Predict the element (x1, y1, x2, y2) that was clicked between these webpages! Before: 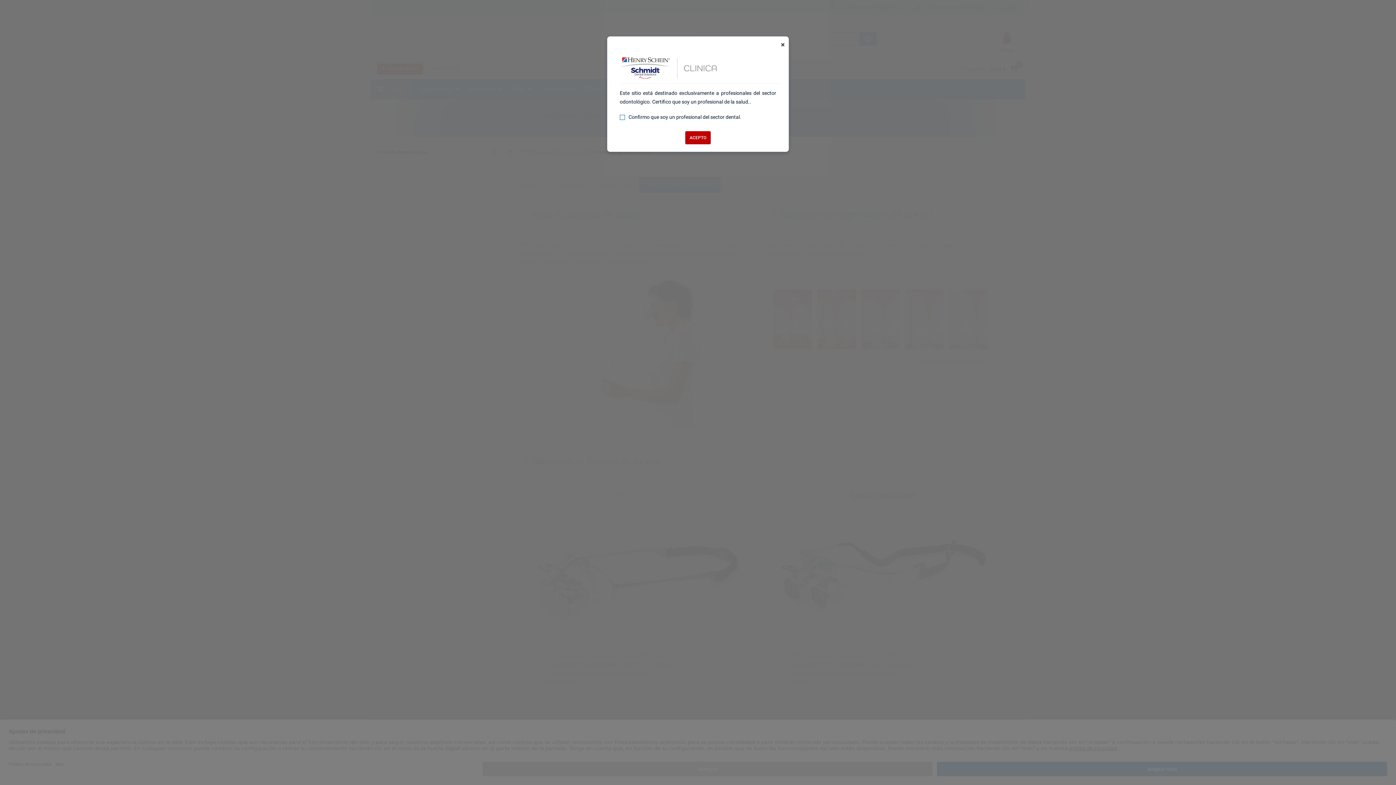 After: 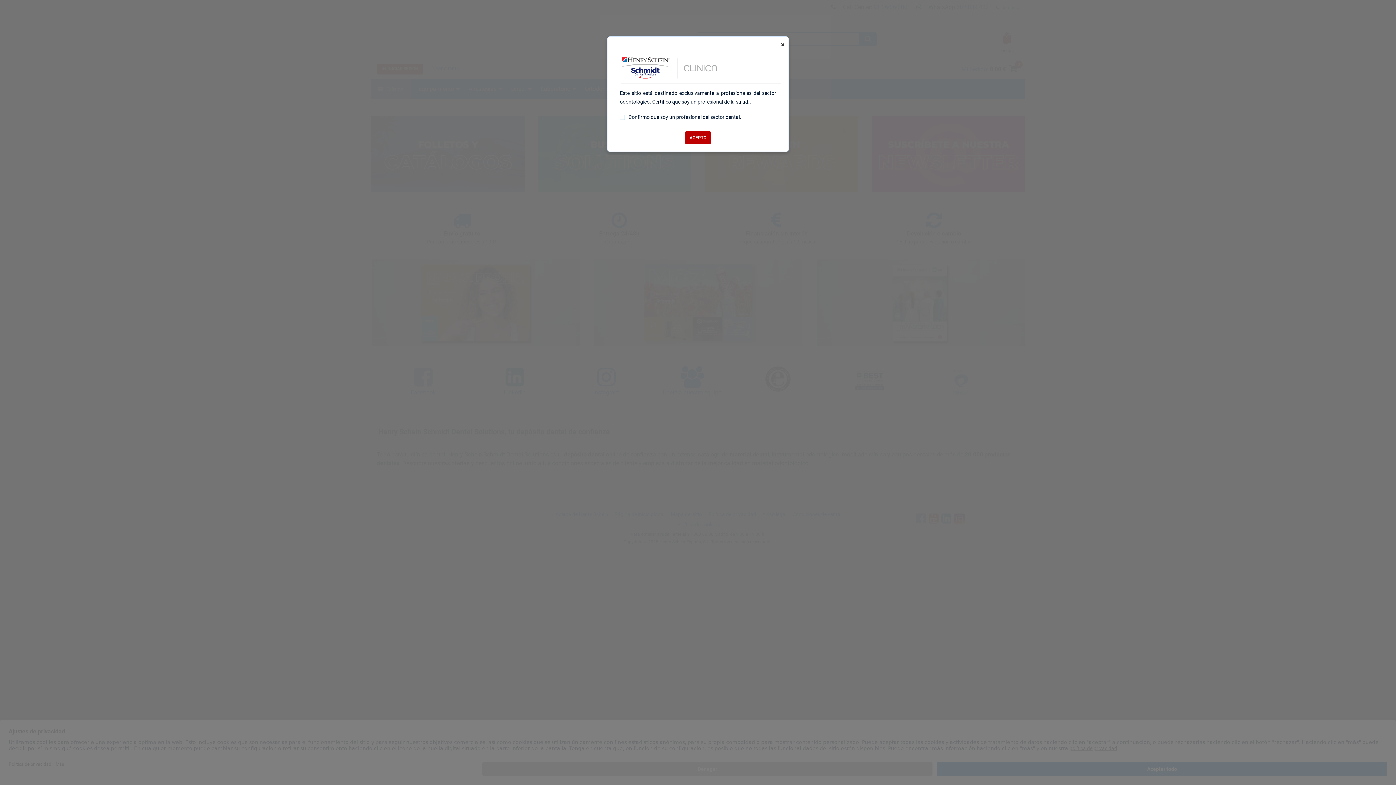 Action: bbox: (620, 57, 781, 78)